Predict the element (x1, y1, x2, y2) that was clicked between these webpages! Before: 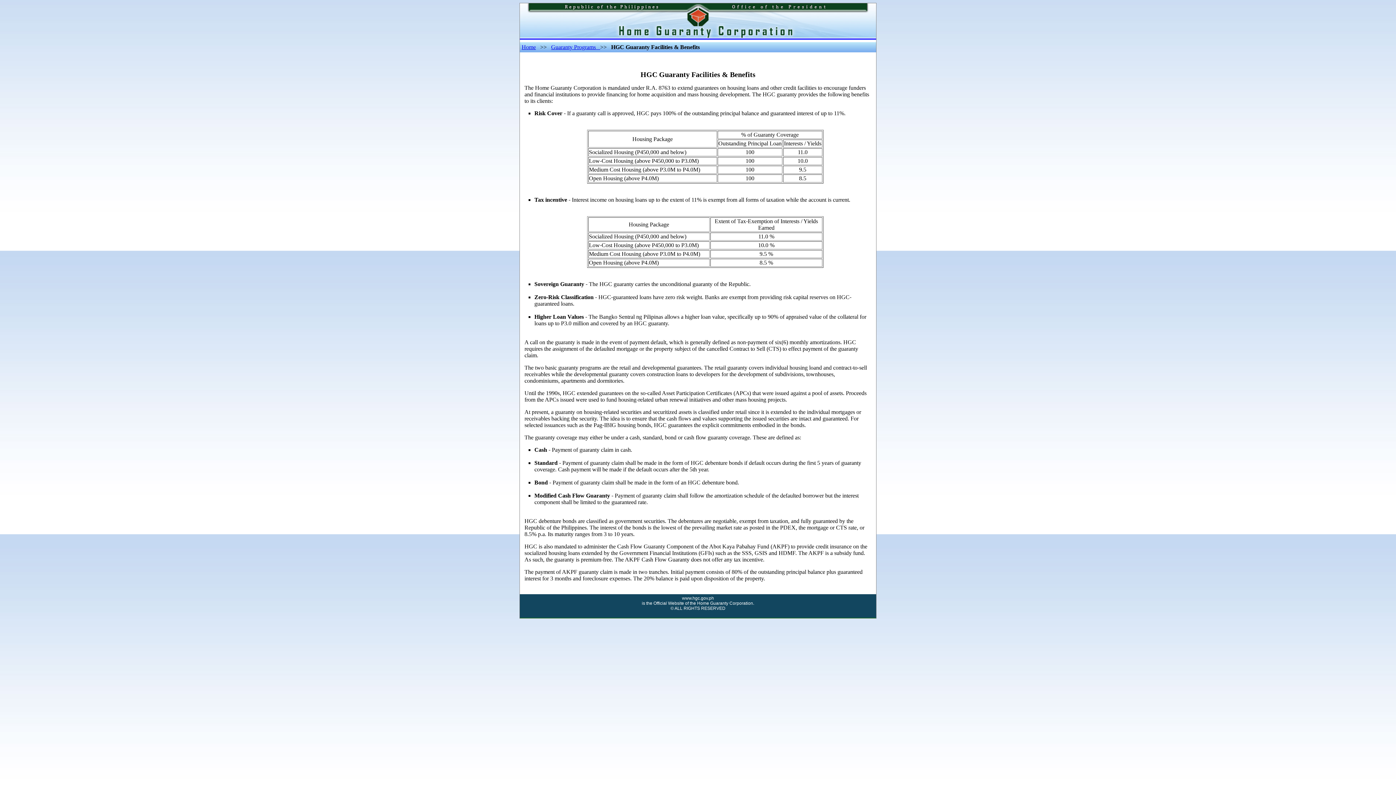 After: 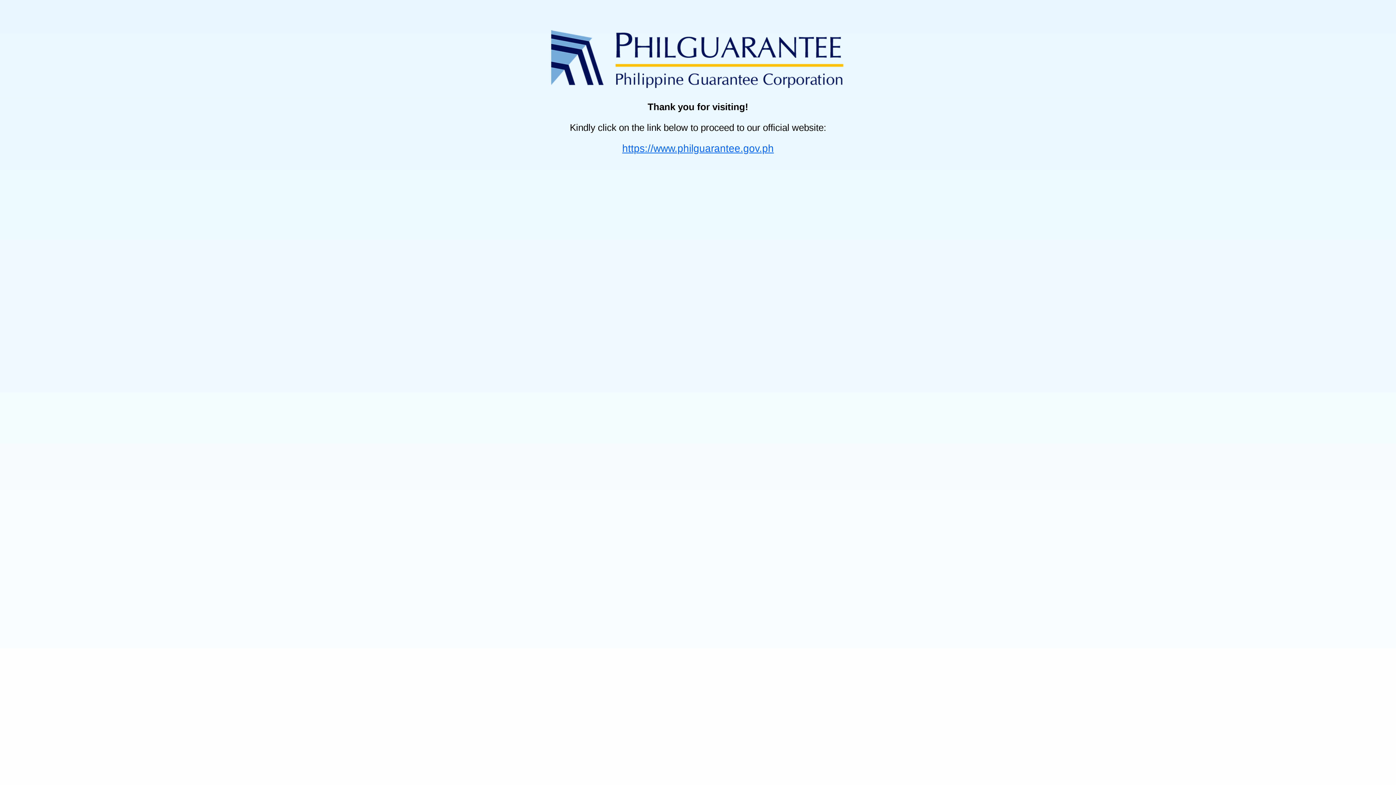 Action: bbox: (521, 43, 536, 50) label: Home